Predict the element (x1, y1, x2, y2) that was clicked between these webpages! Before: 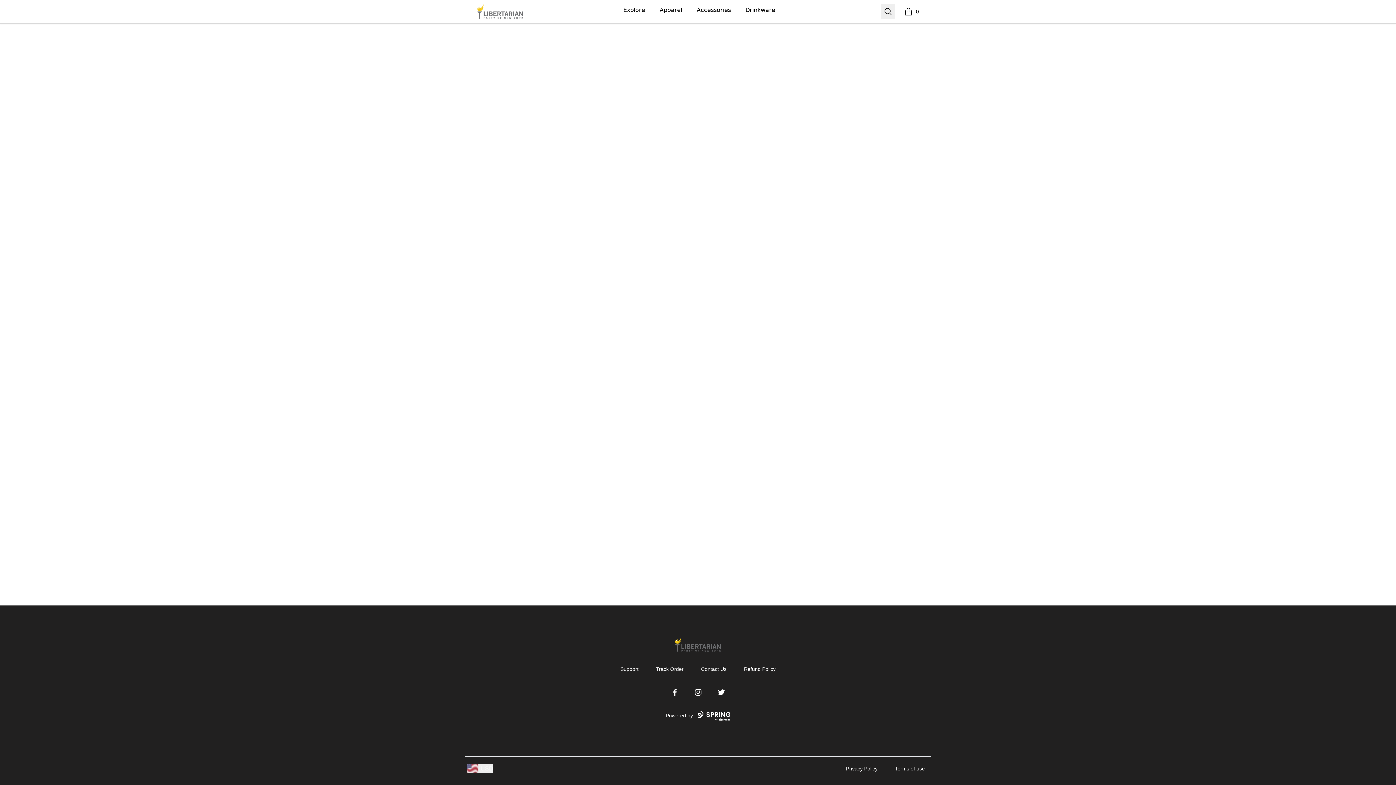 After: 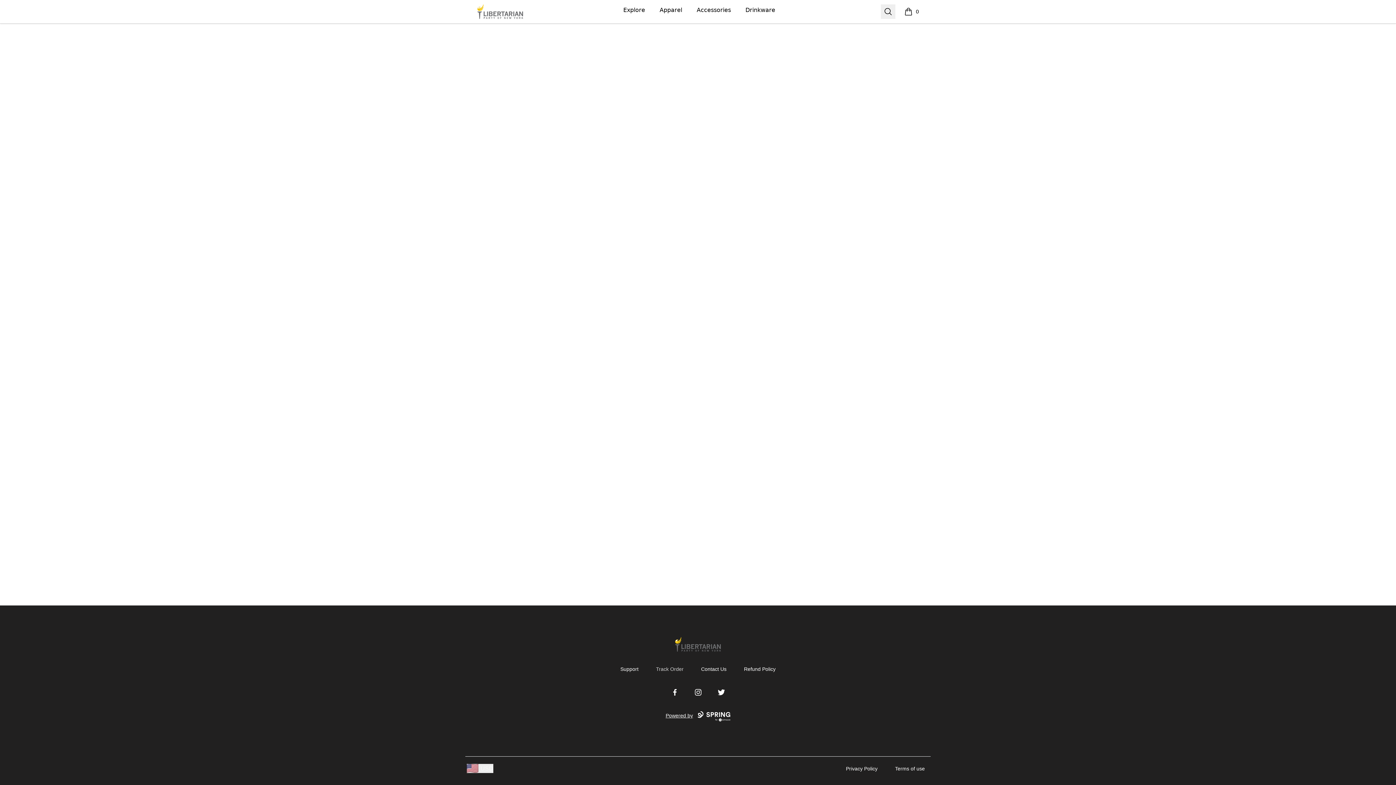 Action: label: Track Order bbox: (656, 666, 683, 672)